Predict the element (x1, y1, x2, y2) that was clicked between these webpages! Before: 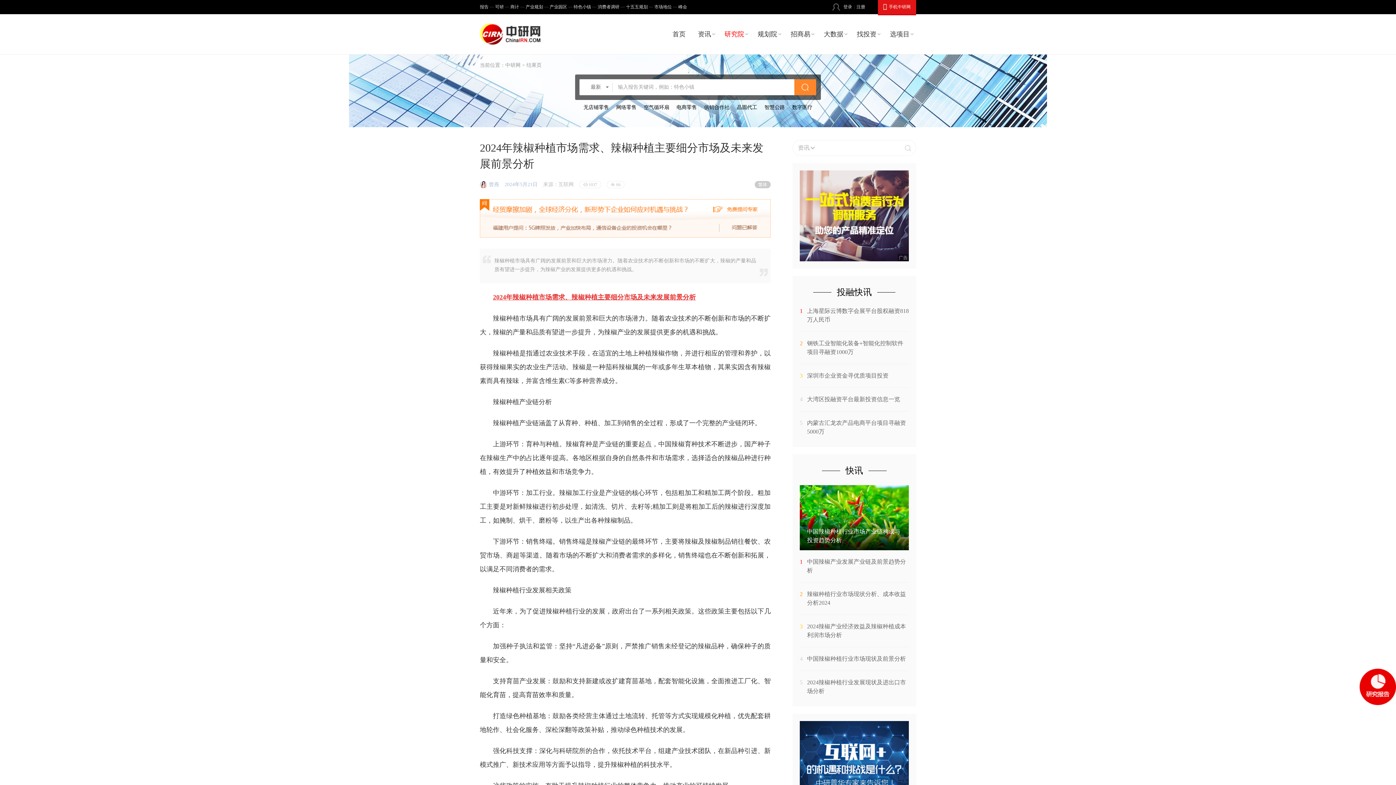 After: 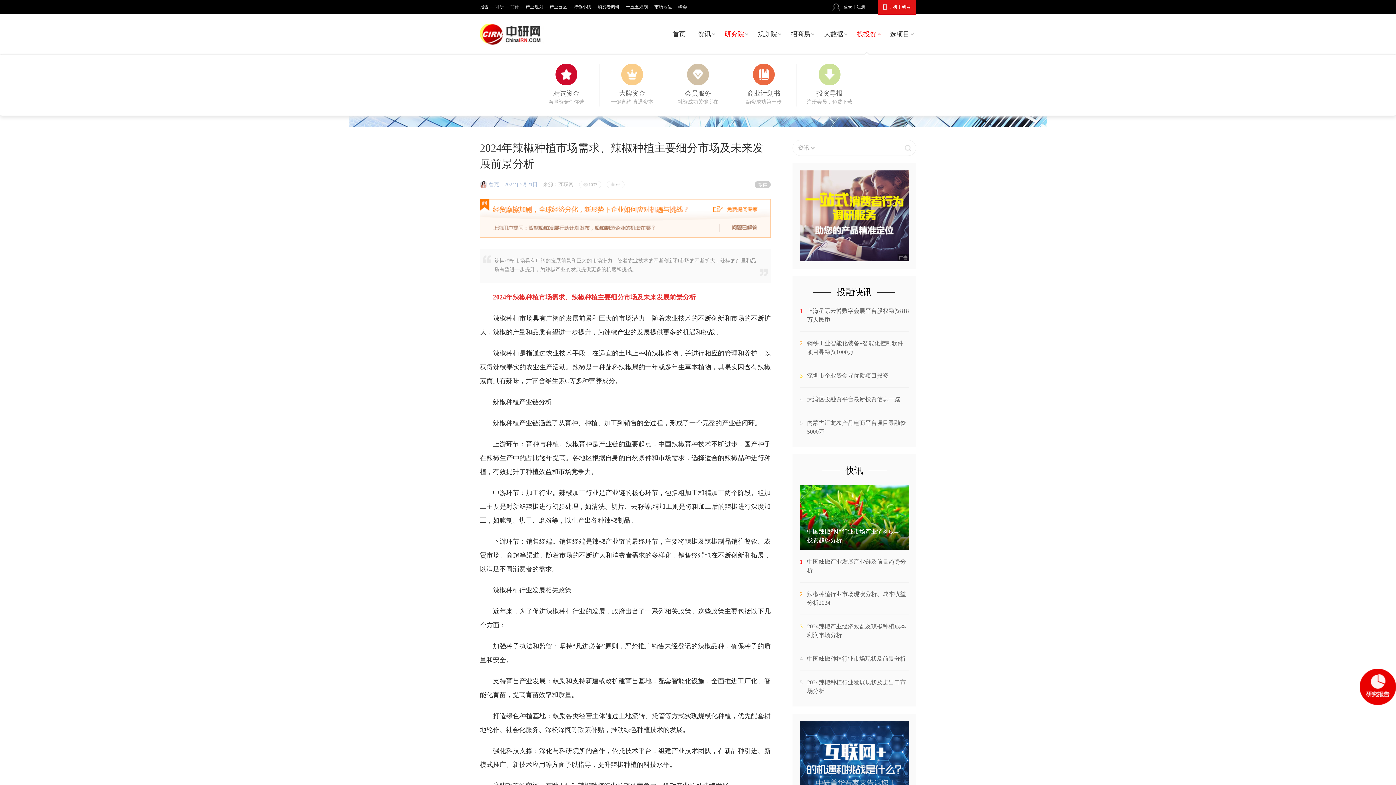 Action: bbox: (857, 23, 876, 44) label: 找投资